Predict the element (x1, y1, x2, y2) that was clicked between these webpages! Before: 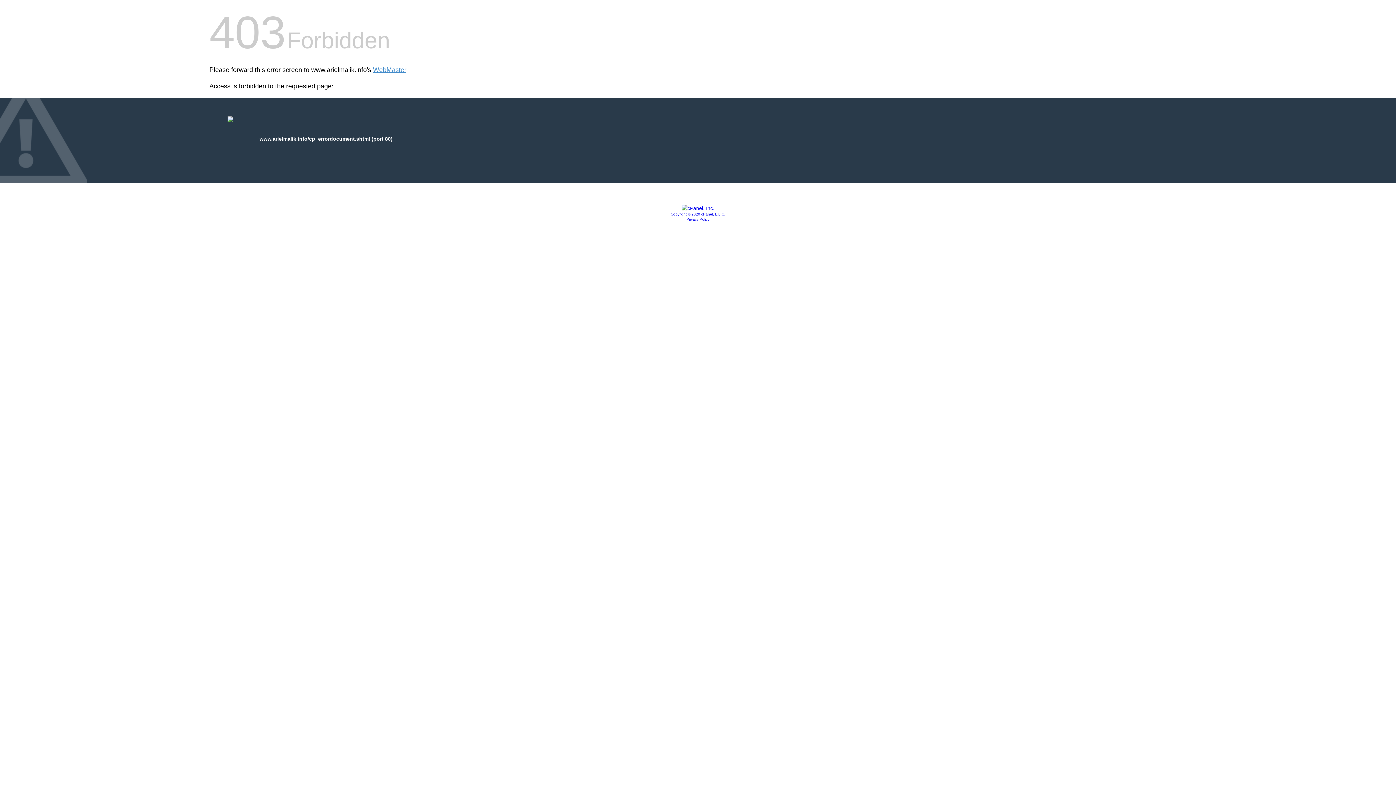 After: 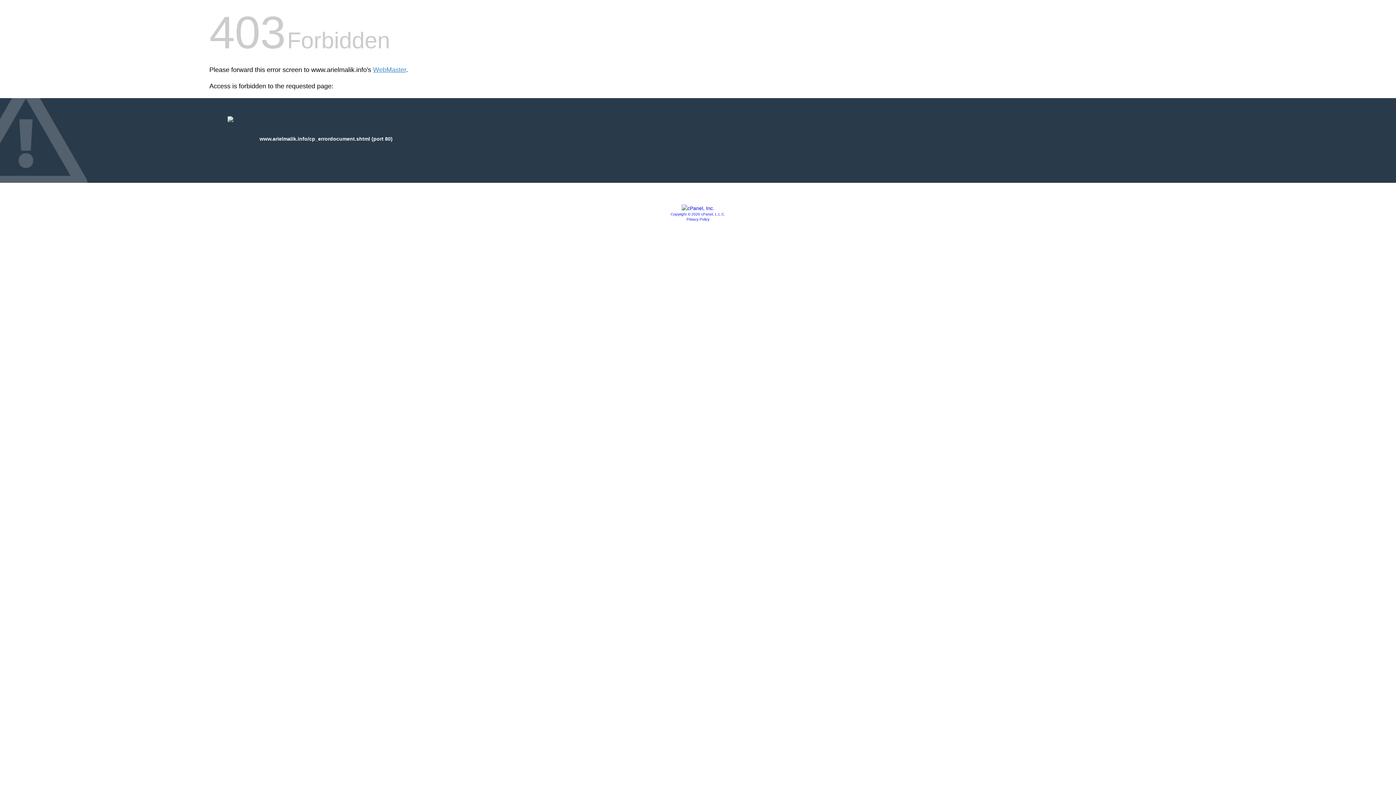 Action: bbox: (670, 212, 725, 216) label: Copyright © 2020 cPanel, L.L.C.